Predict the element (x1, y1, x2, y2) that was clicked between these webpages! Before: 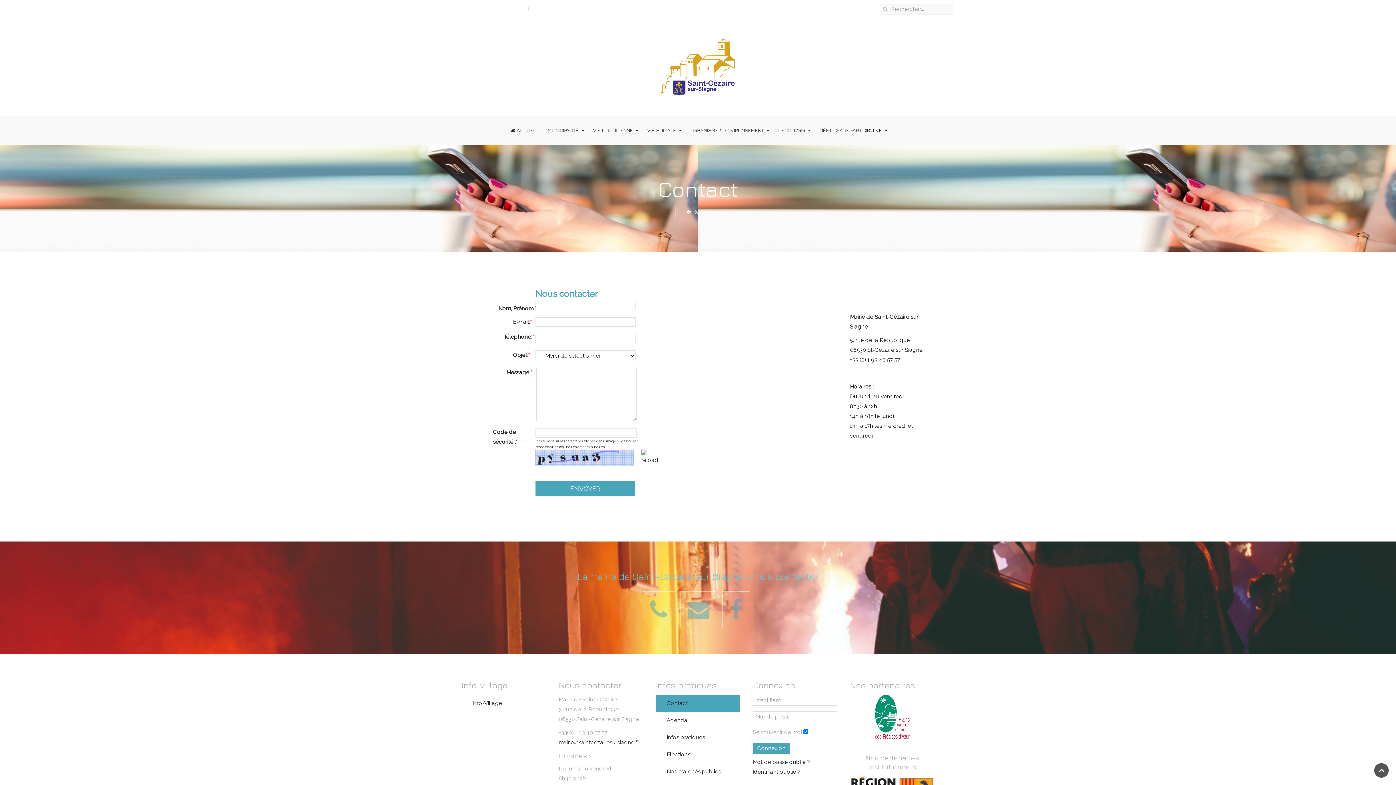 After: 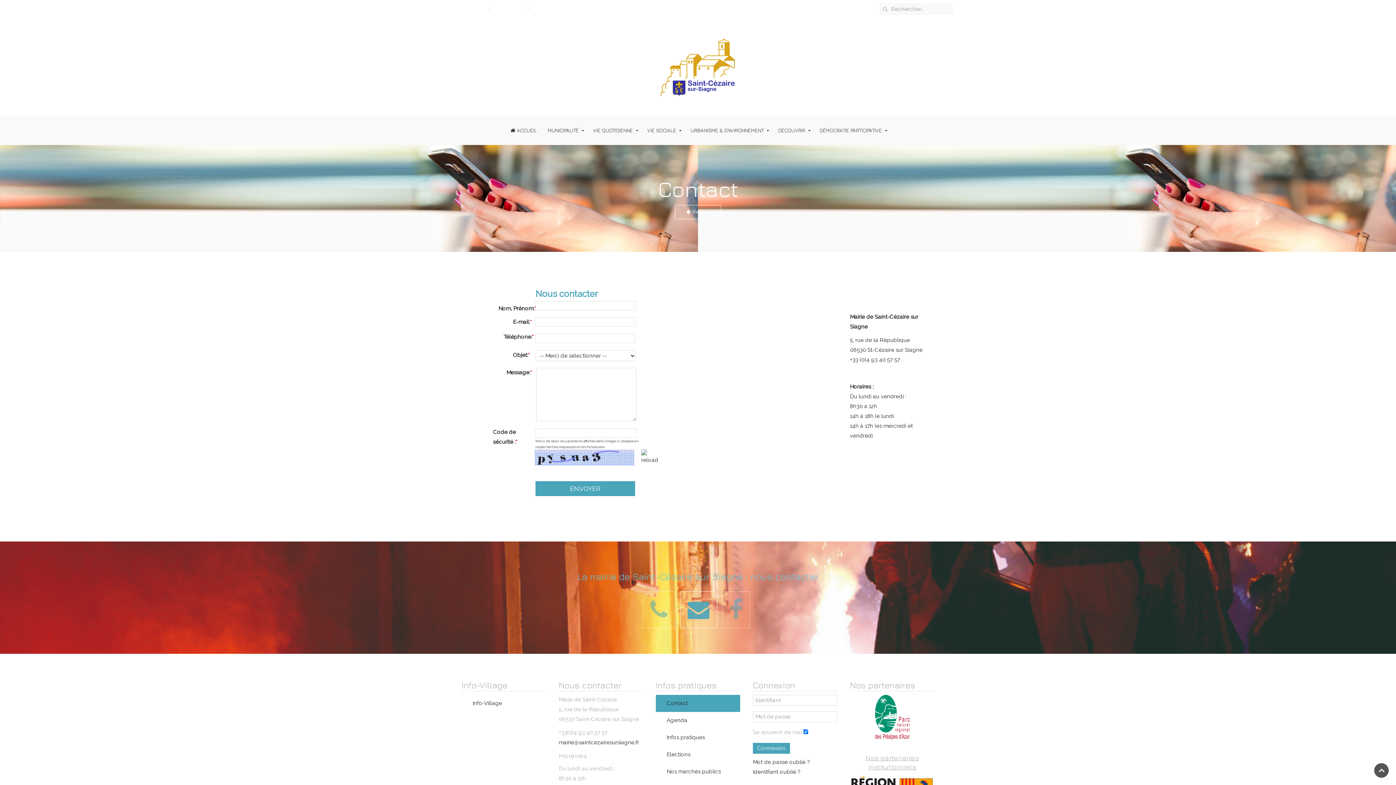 Action: bbox: (680, 612, 720, 619)